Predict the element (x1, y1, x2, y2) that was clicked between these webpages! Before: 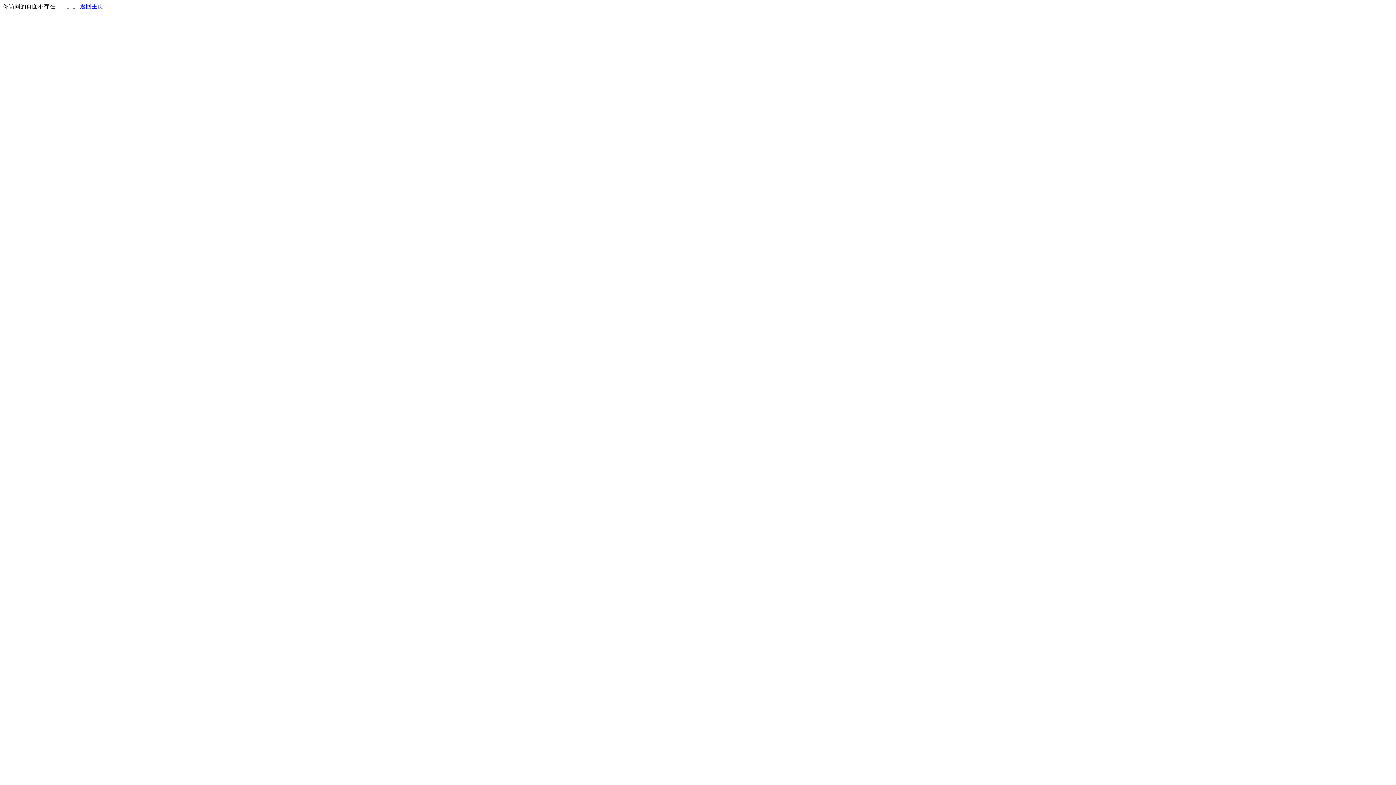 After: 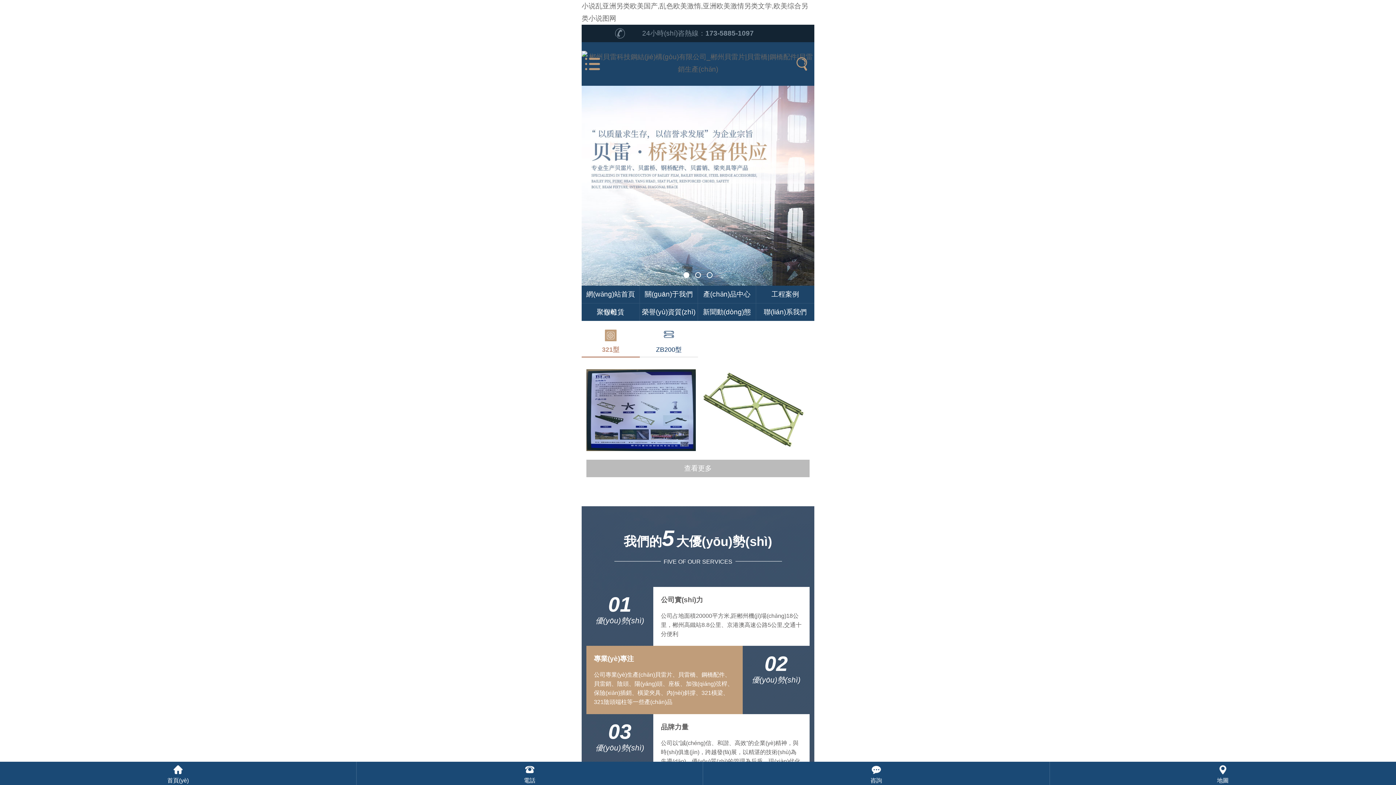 Action: bbox: (80, 3, 103, 9) label: 返回主页